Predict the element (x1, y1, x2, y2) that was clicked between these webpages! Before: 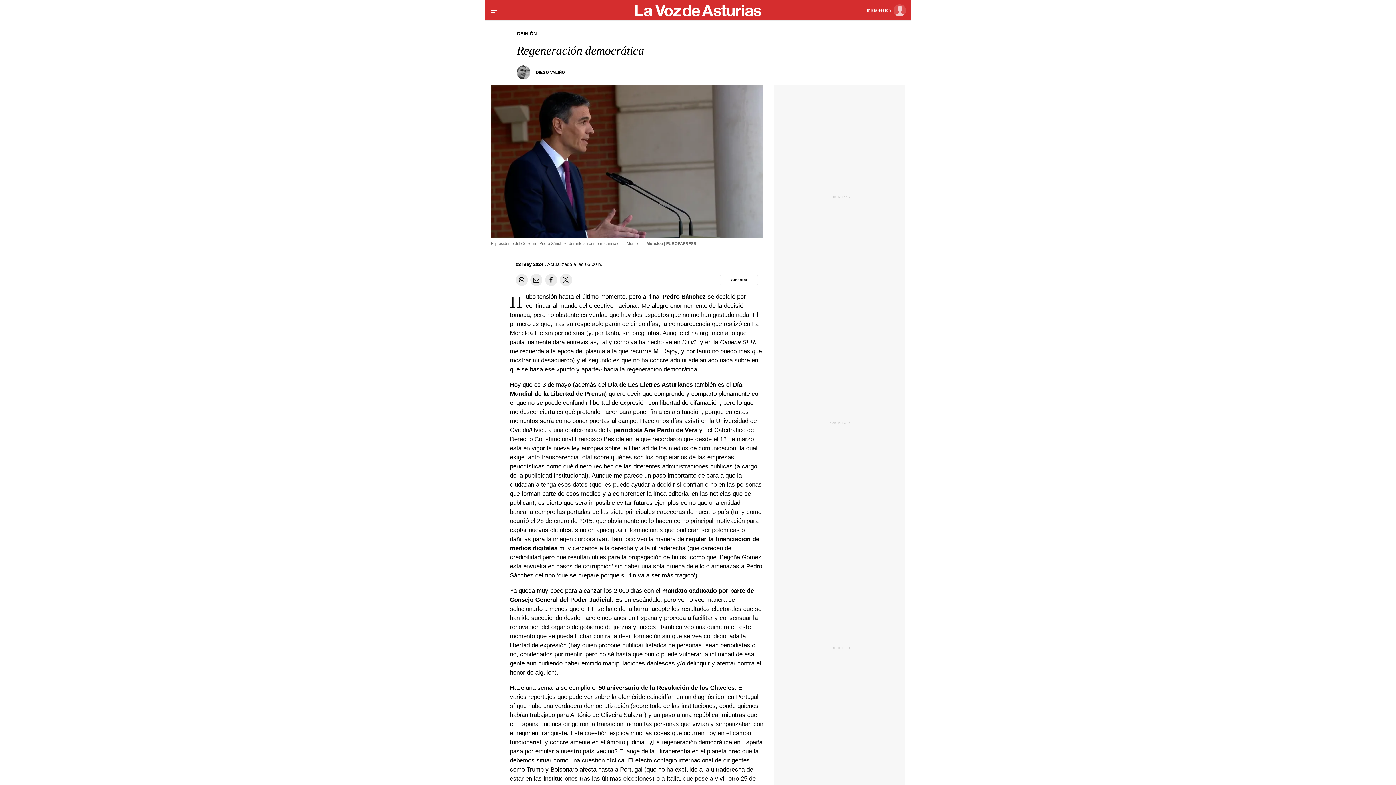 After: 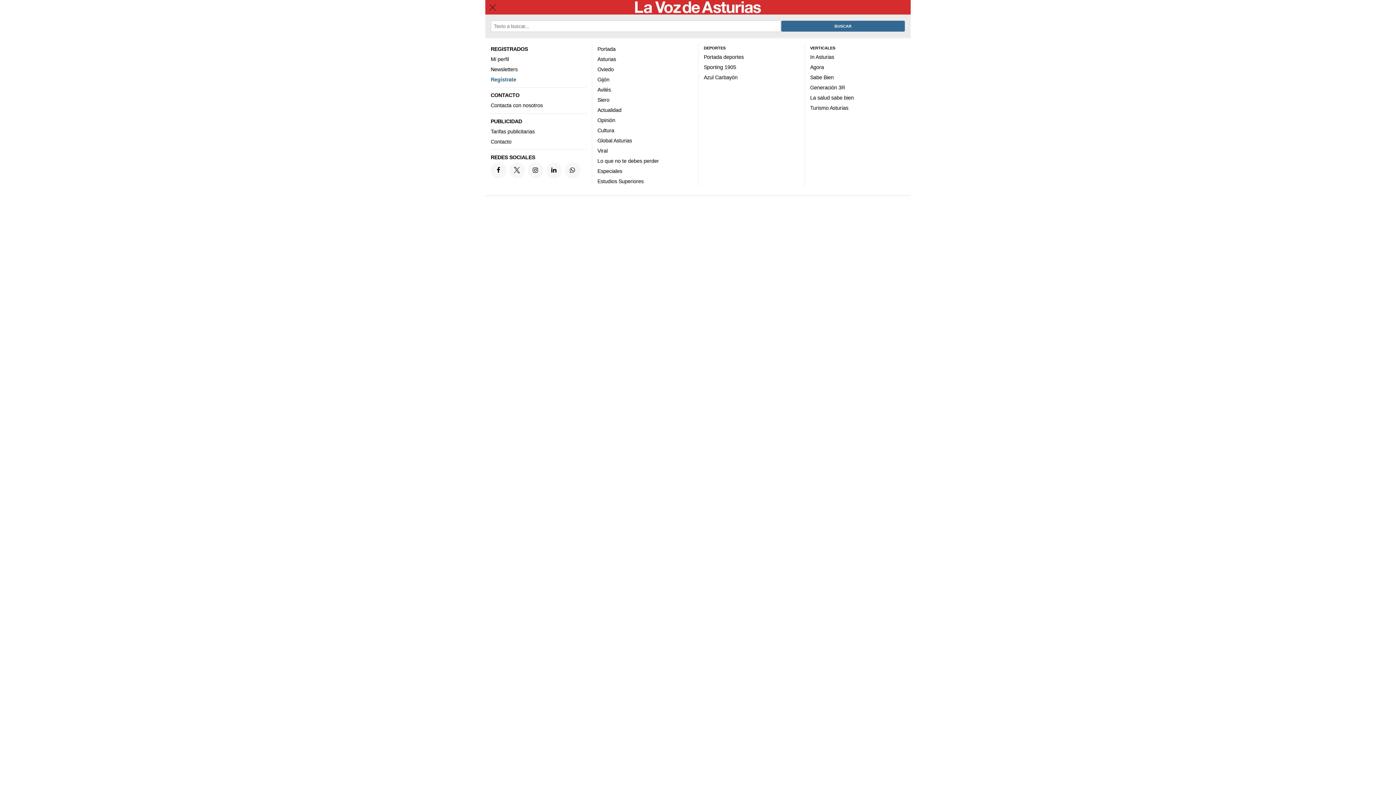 Action: label: Menu bbox: (488, 3, 502, 17)